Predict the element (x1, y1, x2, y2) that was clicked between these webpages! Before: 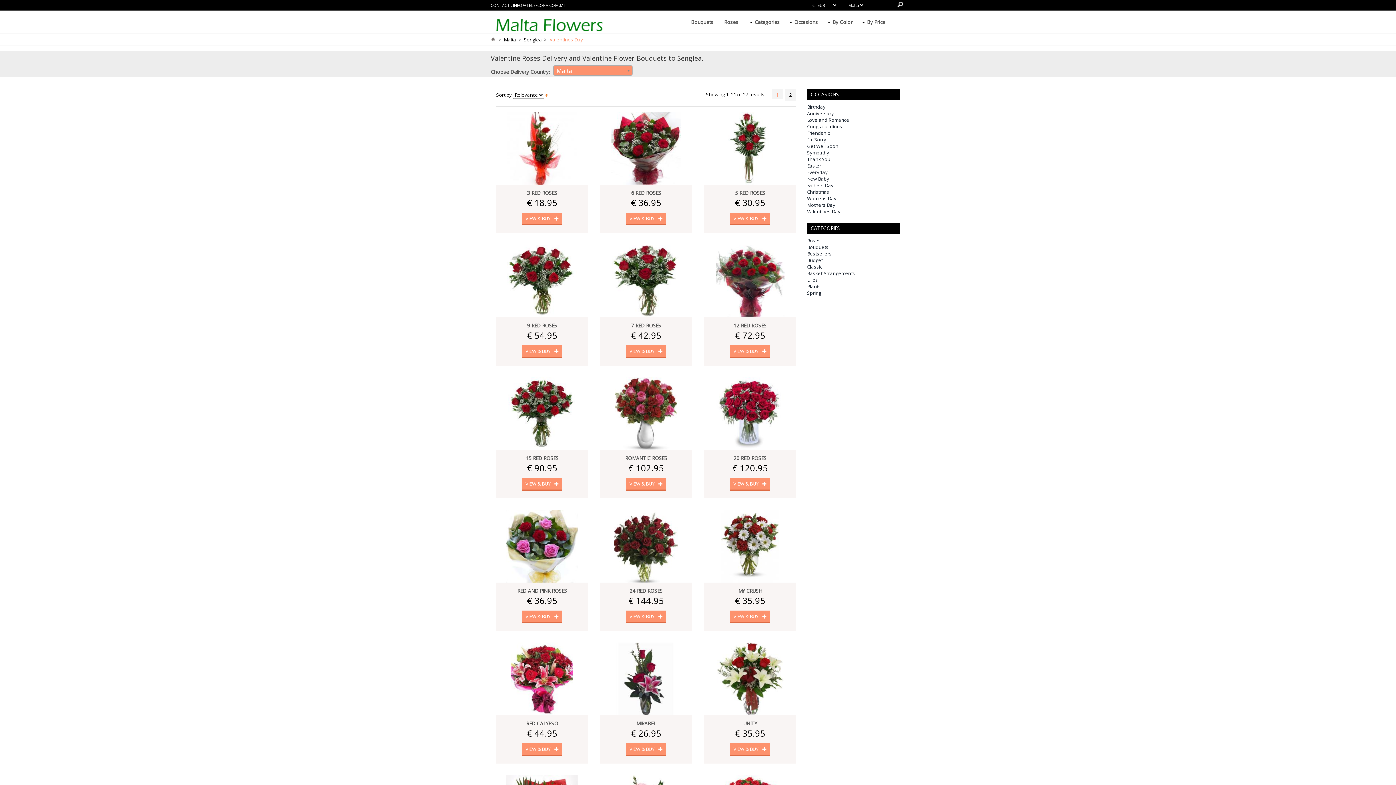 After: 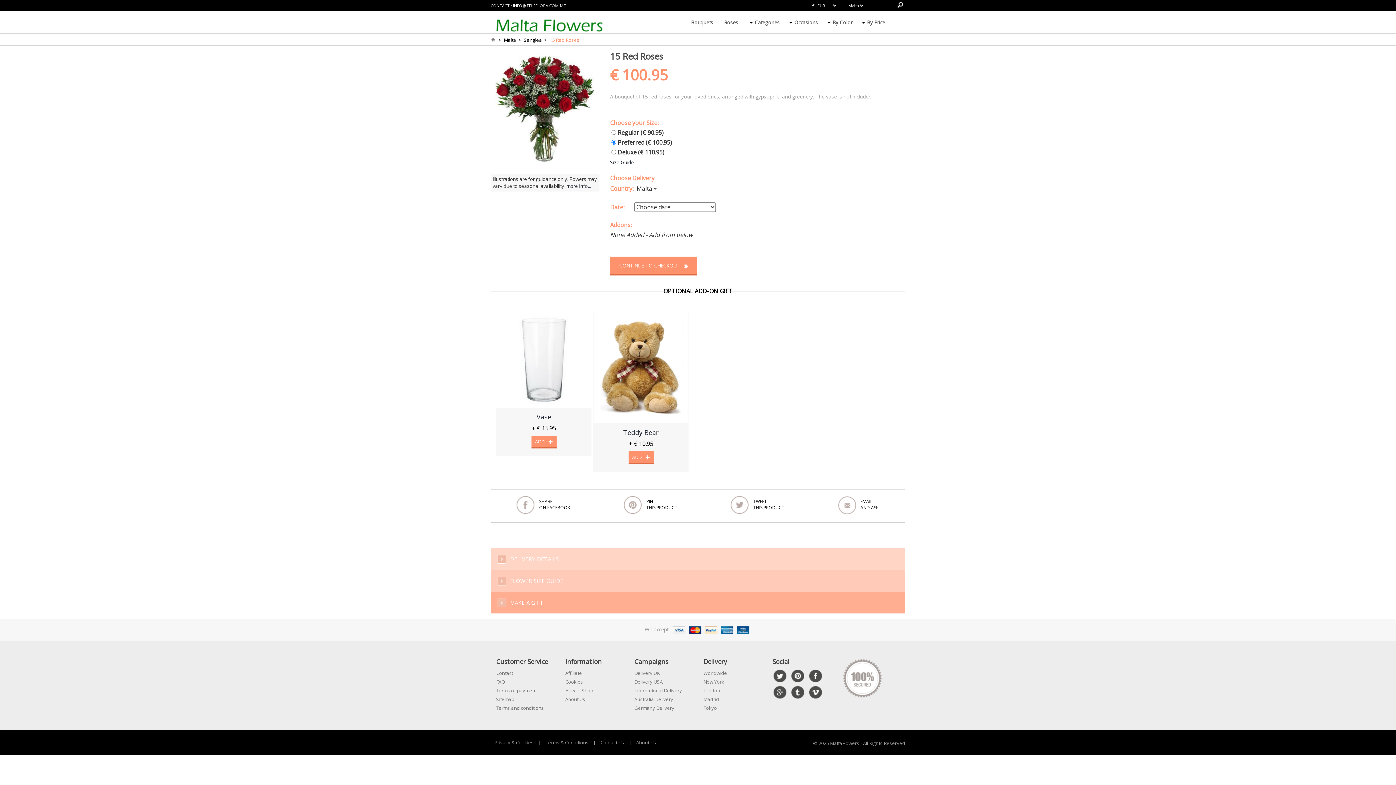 Action: bbox: (496, 377, 588, 450)